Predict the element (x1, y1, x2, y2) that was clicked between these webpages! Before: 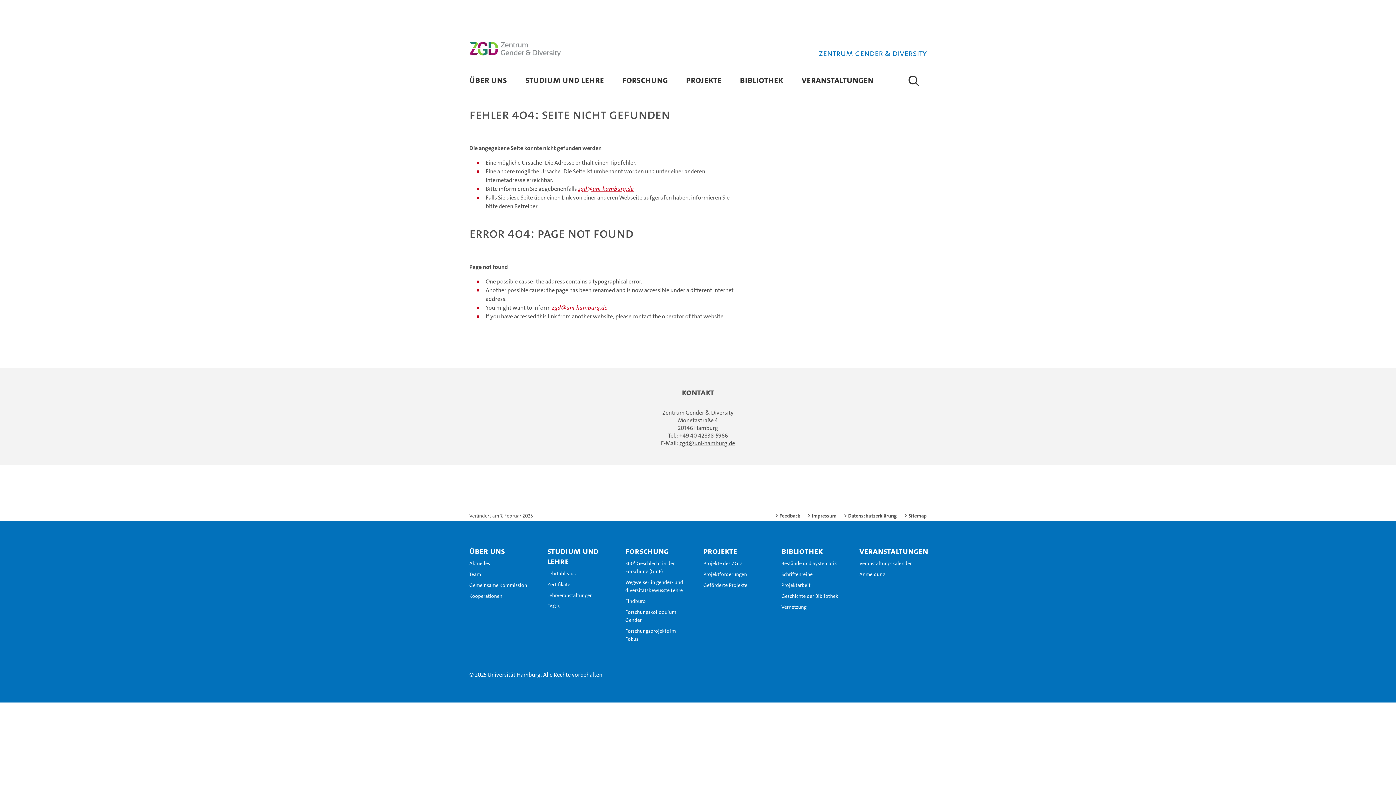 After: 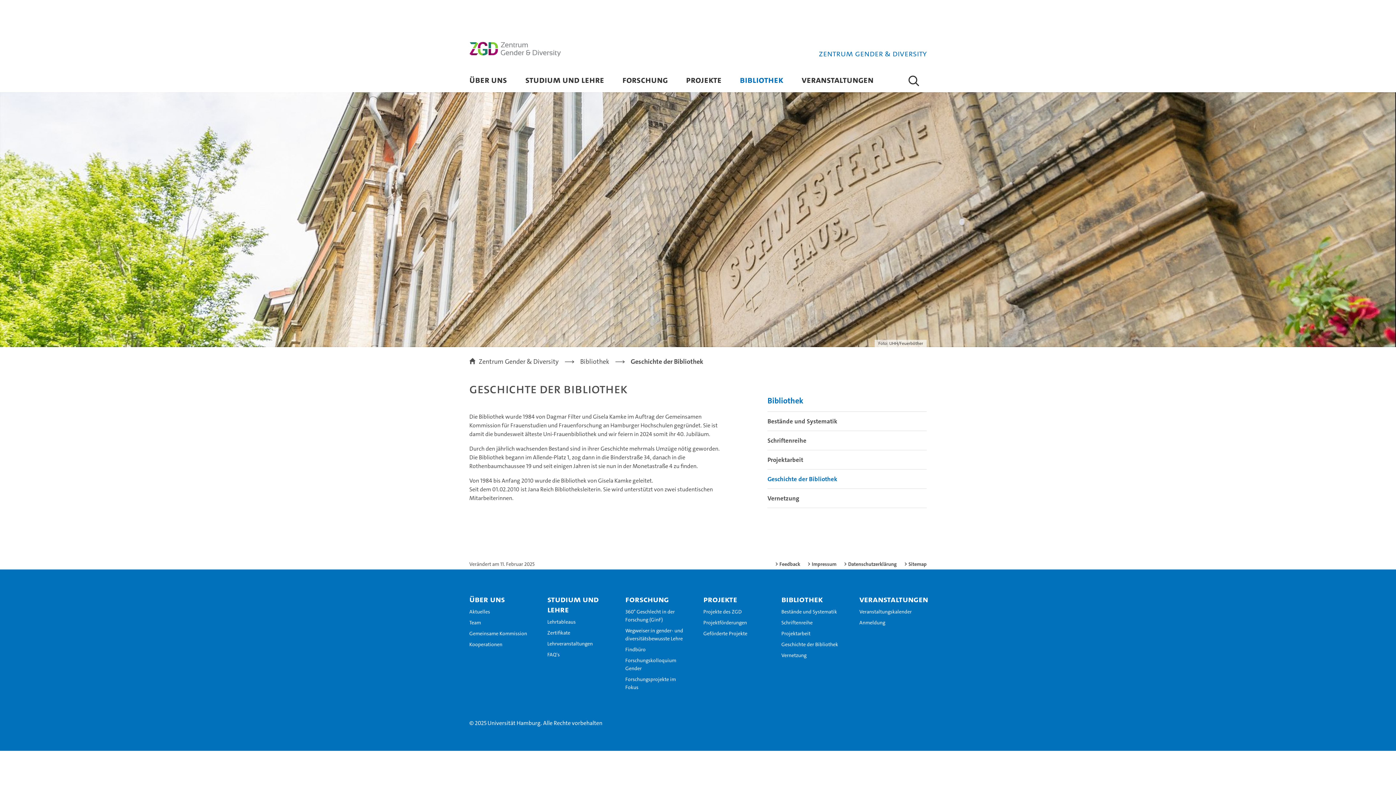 Action: bbox: (781, 593, 844, 599) label: Geschichte der Bibliothek